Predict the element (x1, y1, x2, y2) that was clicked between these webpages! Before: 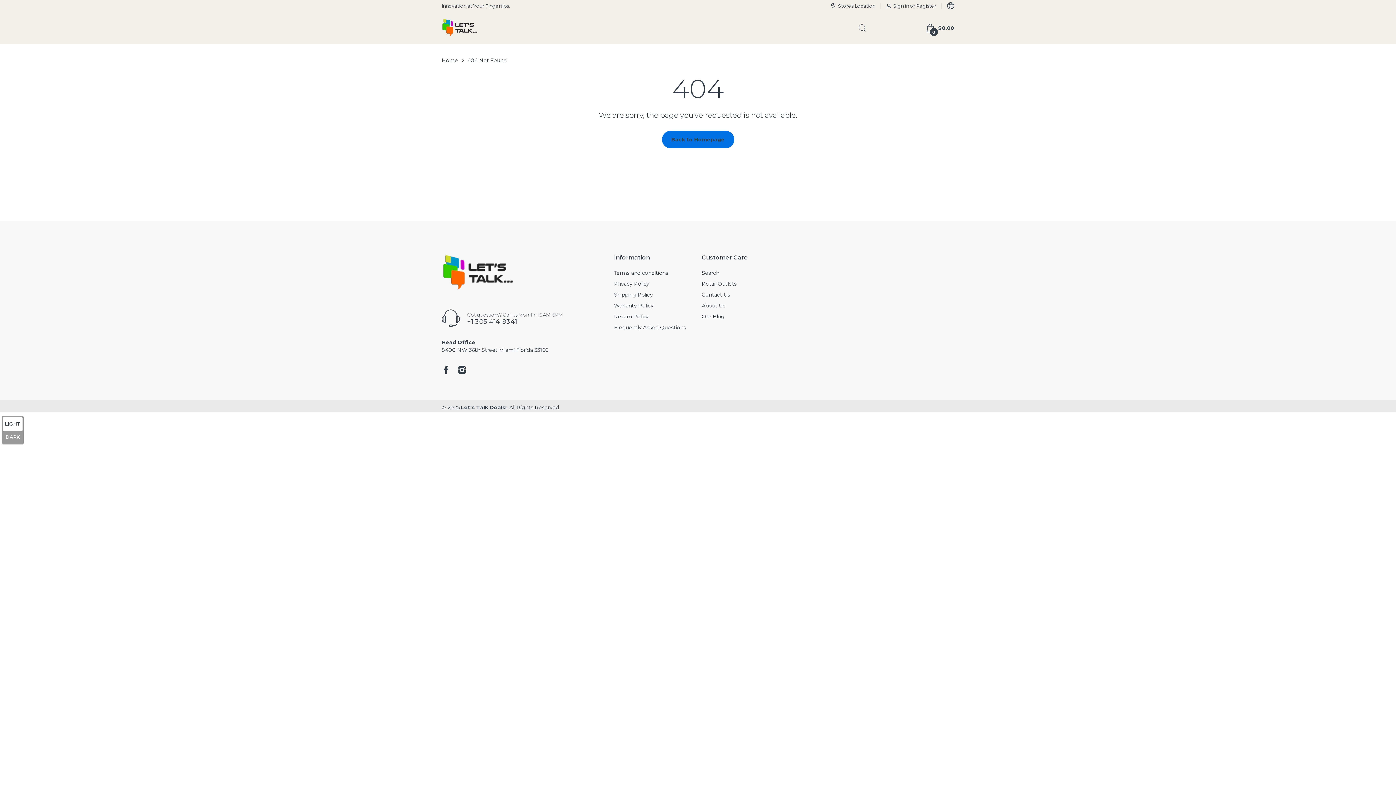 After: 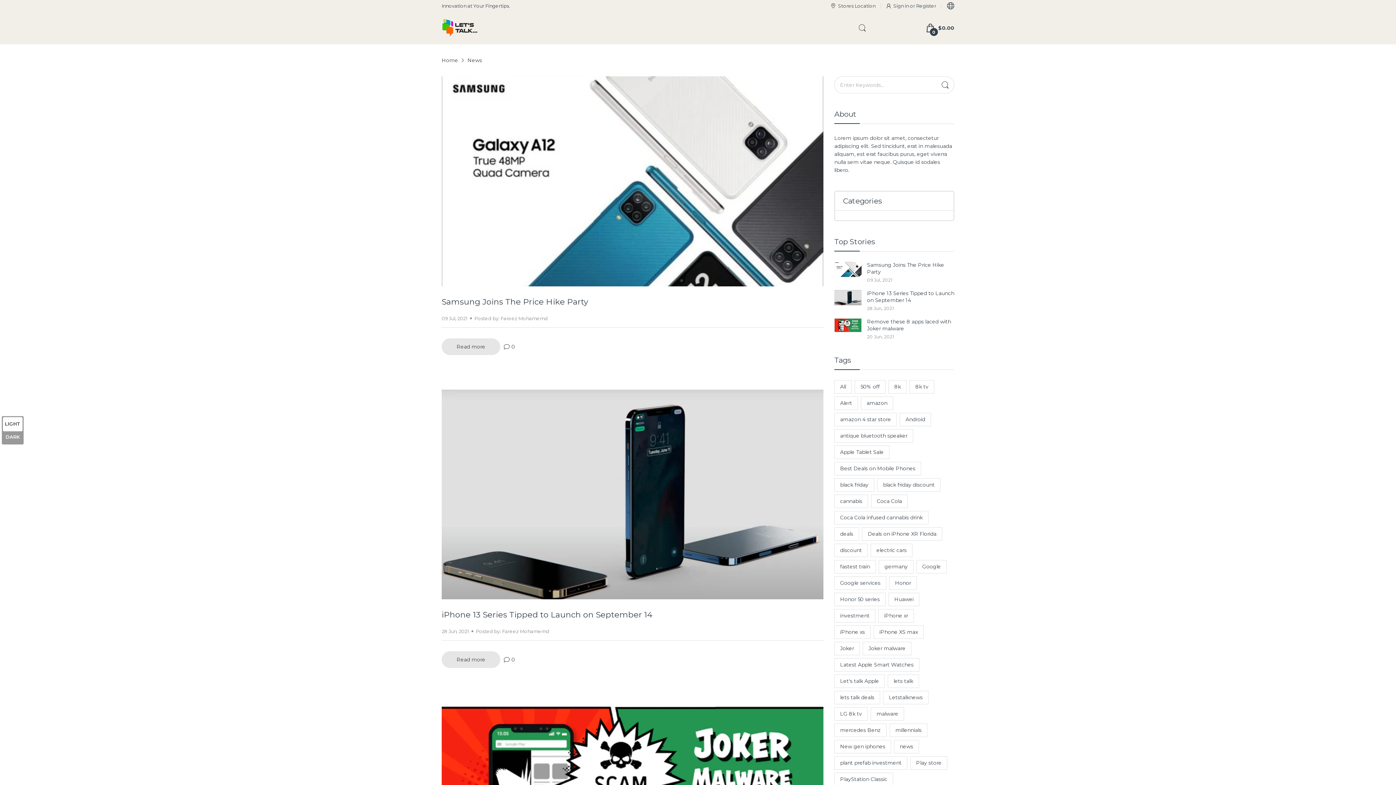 Action: bbox: (702, 313, 724, 320) label: Our Blog